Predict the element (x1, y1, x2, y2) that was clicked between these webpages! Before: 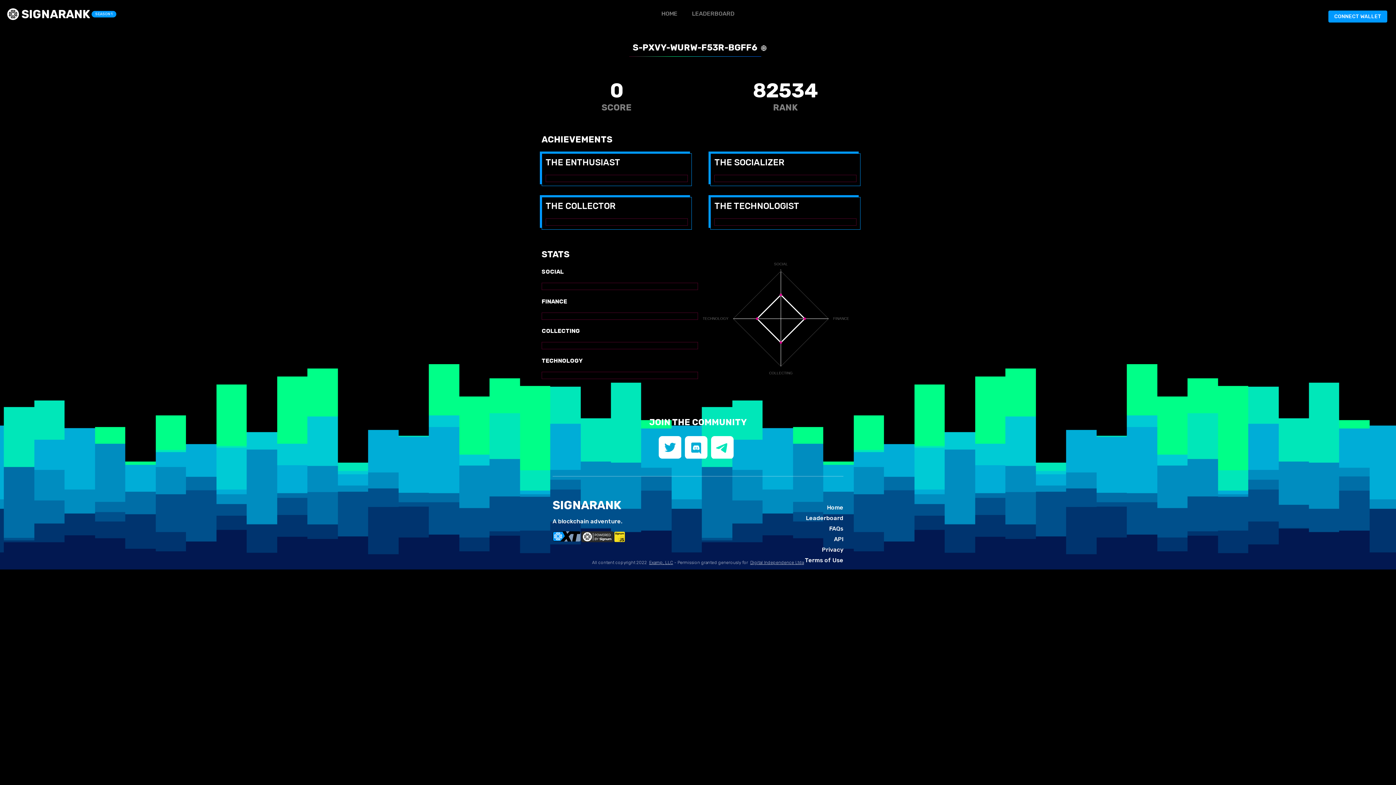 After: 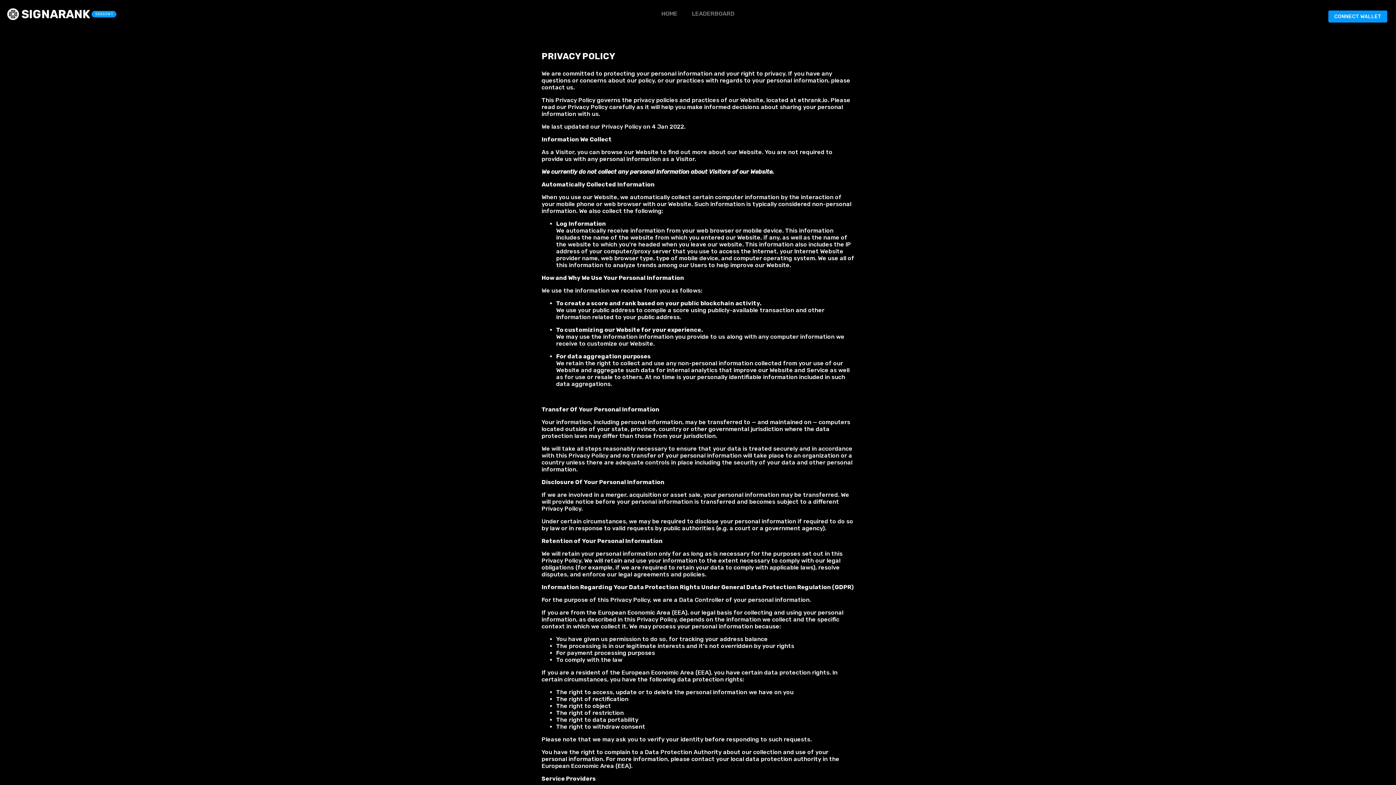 Action: label: Privacy bbox: (822, 546, 843, 553)